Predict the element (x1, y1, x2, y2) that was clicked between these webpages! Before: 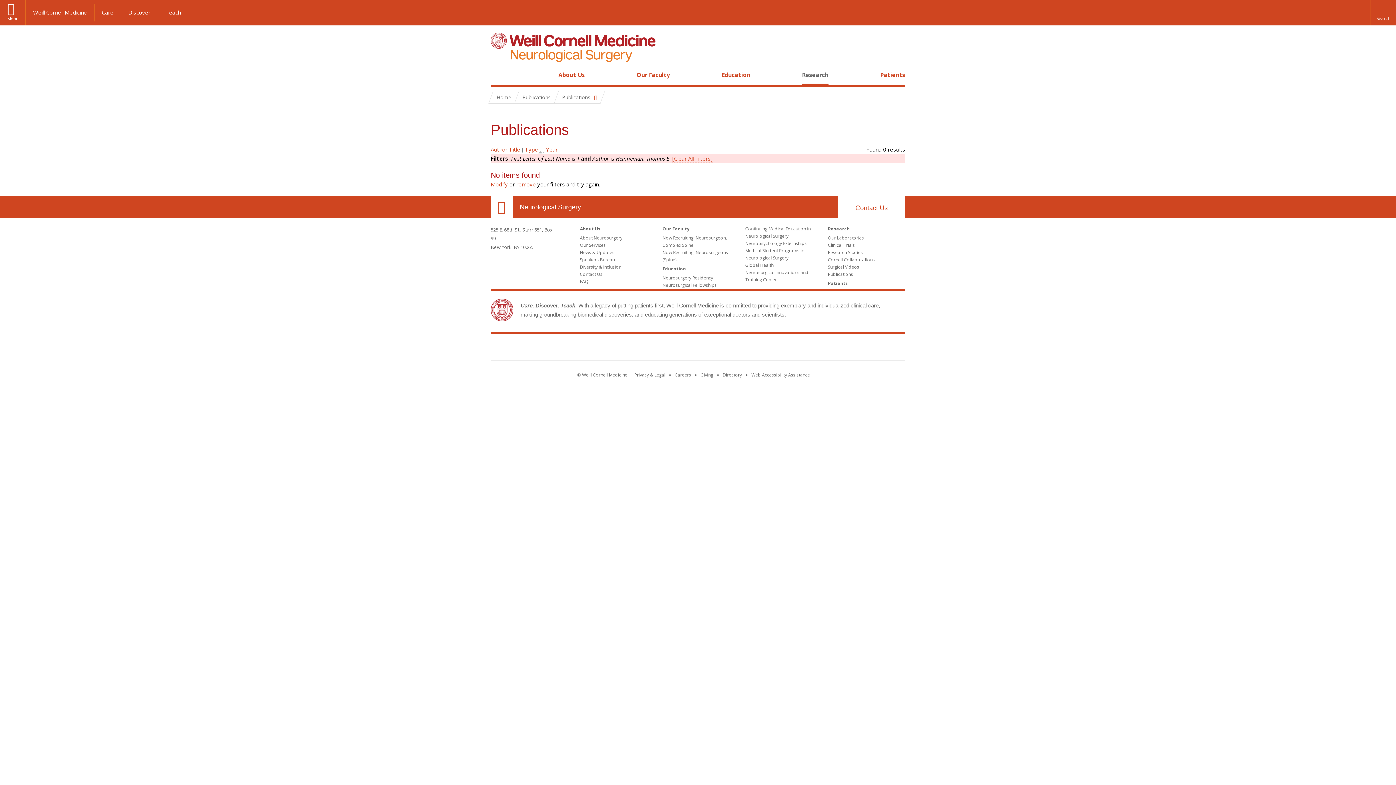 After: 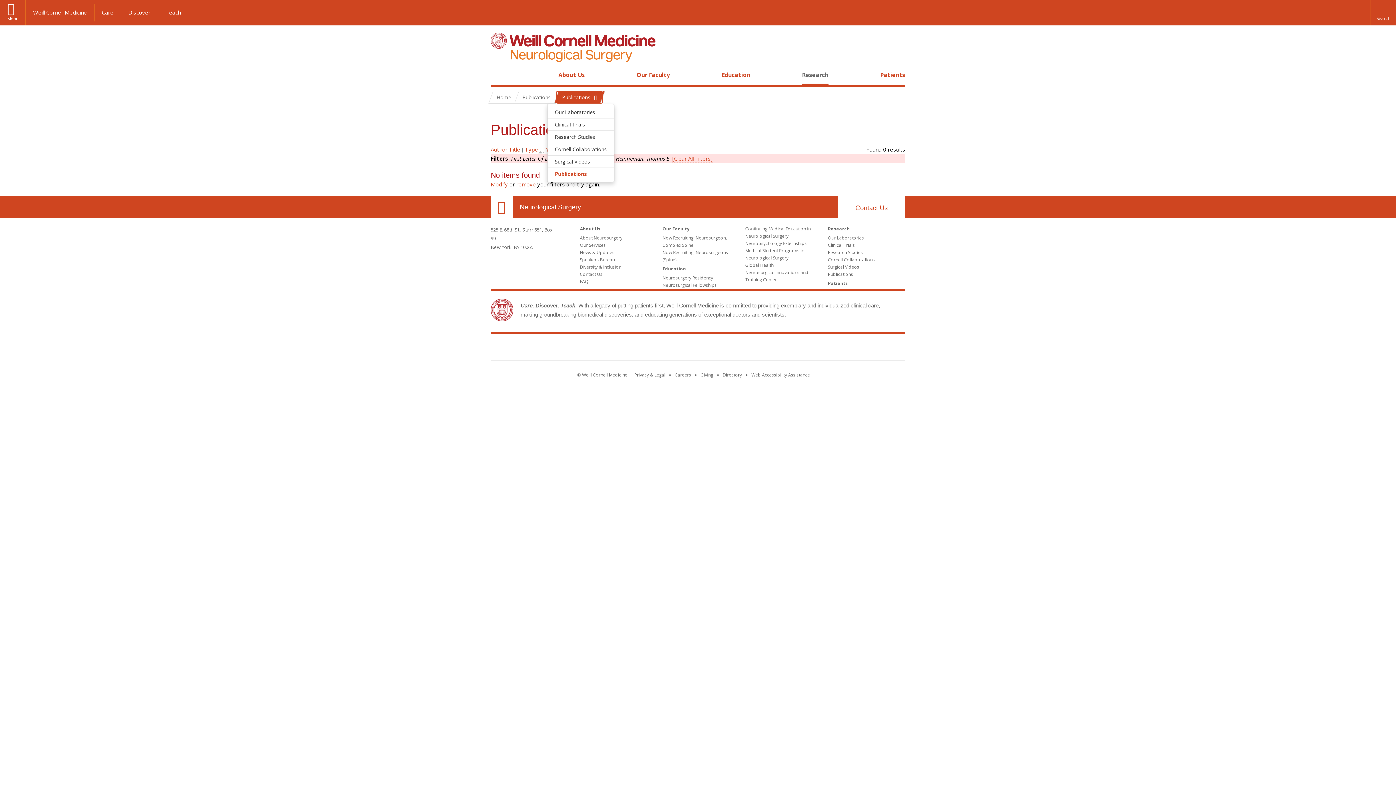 Action: bbox: (556, 91, 602, 103) label: Publications